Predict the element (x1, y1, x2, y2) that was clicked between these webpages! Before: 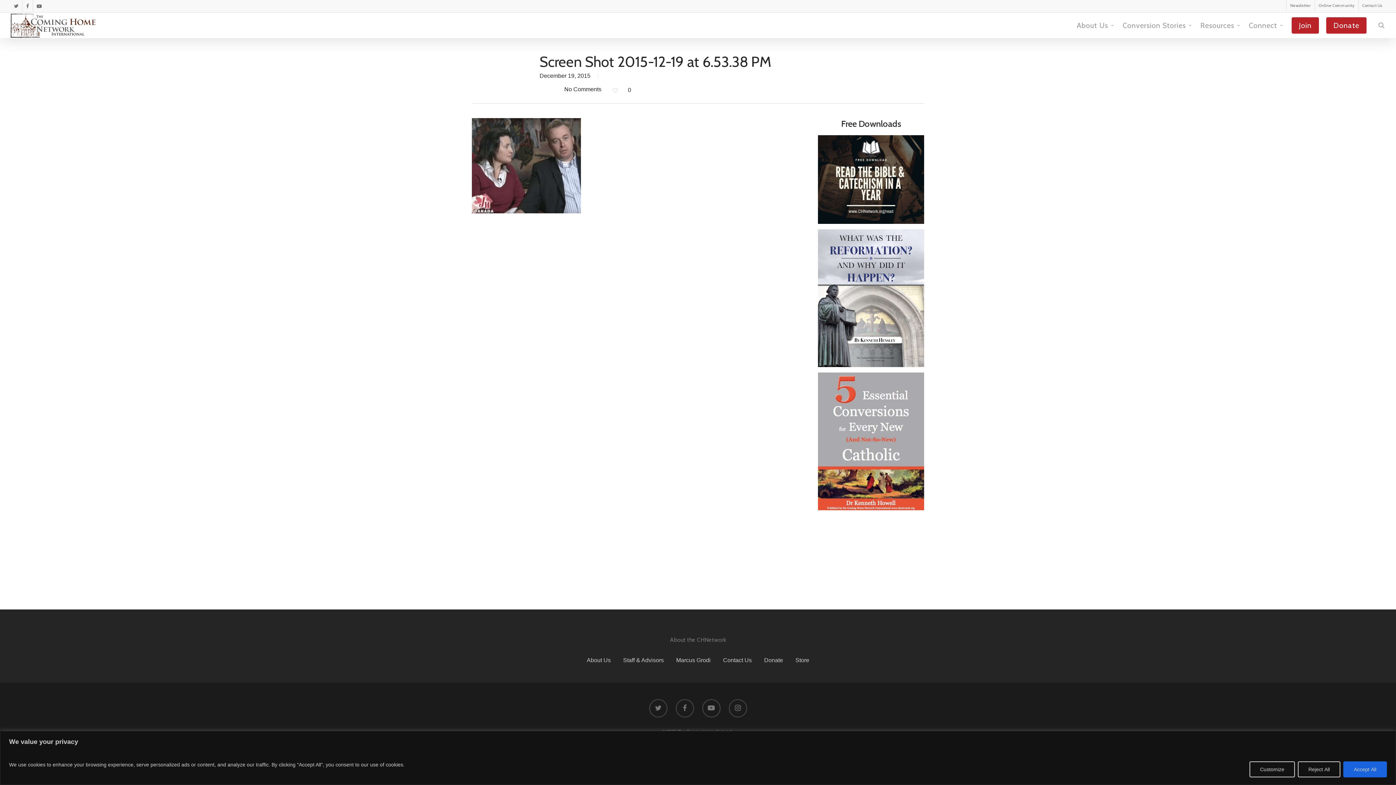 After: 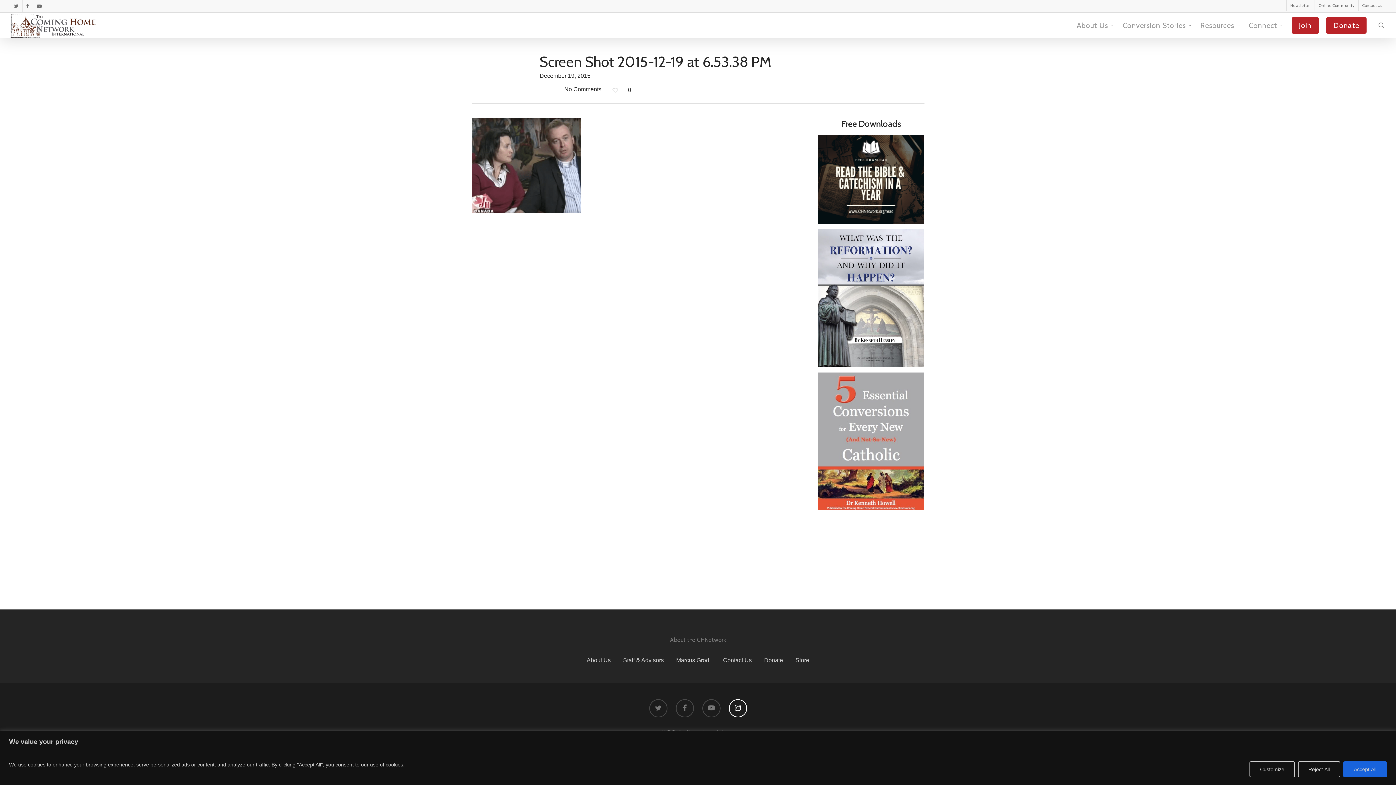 Action: bbox: (728, 699, 747, 717)